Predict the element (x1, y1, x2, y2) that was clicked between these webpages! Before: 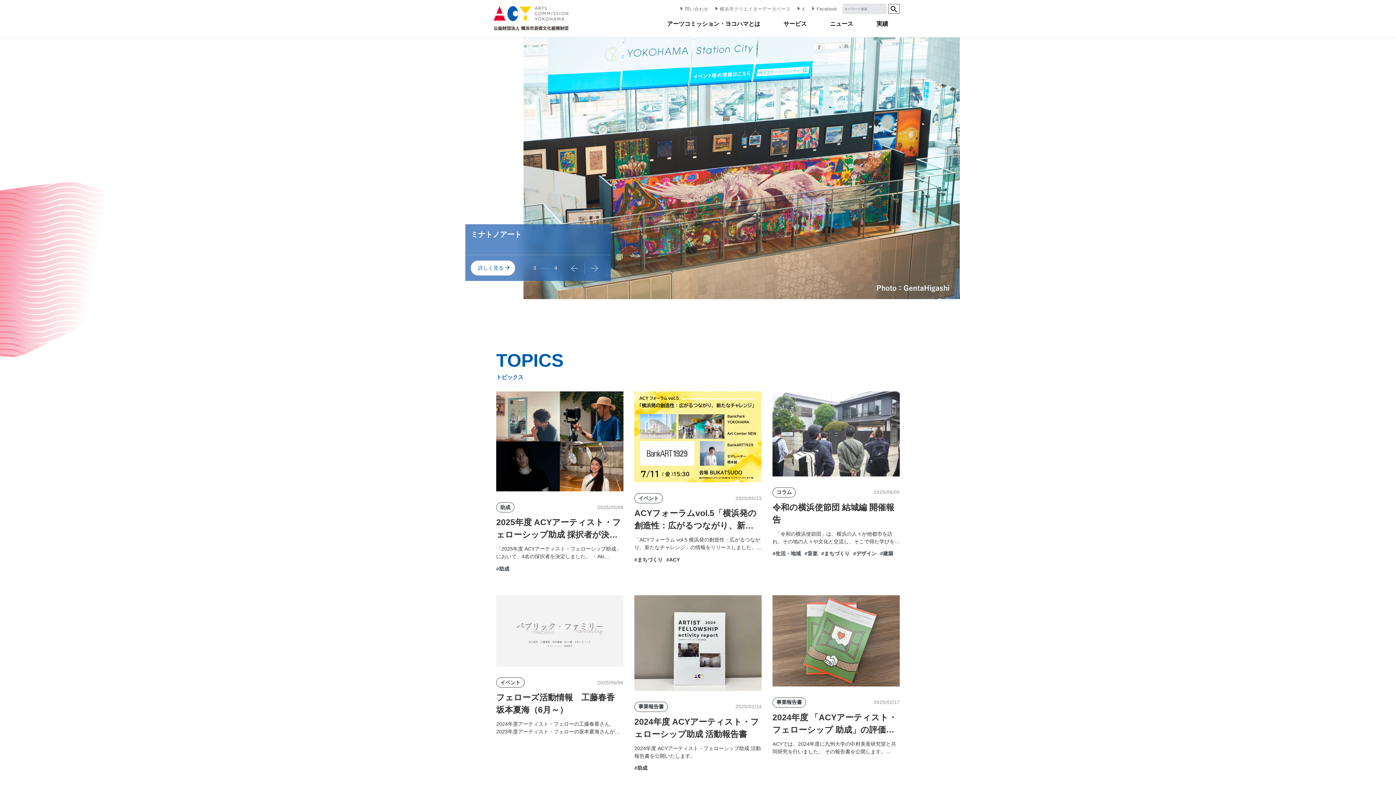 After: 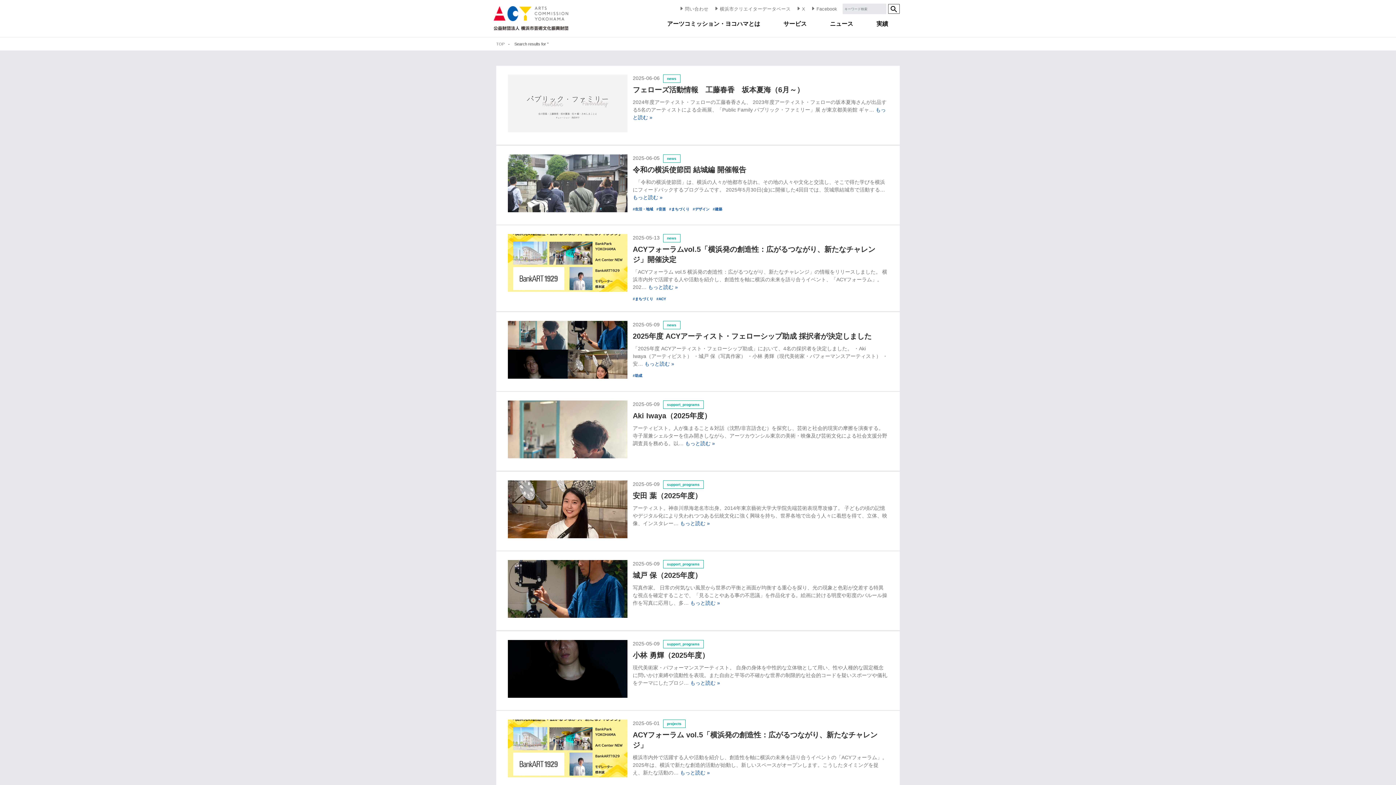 Action: bbox: (888, 4, 900, 13)